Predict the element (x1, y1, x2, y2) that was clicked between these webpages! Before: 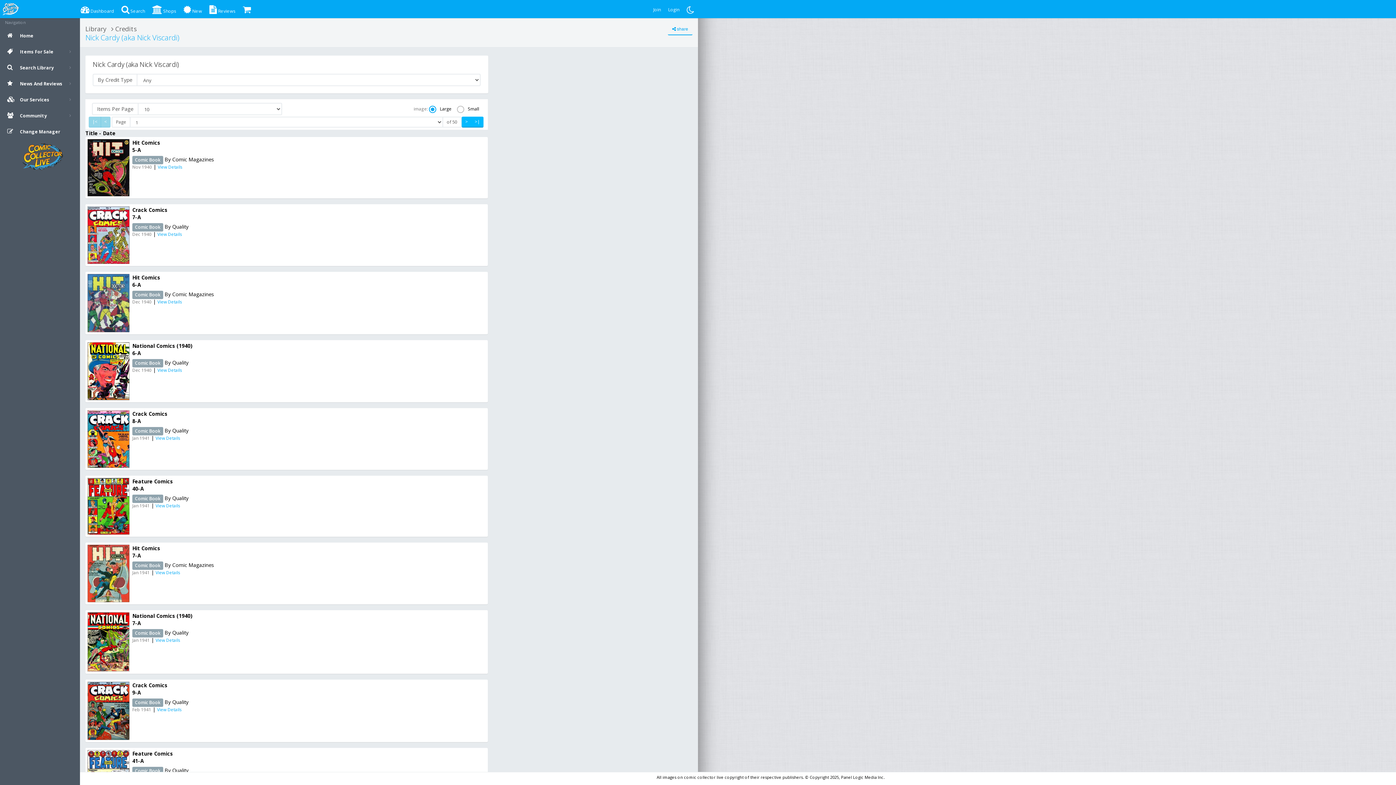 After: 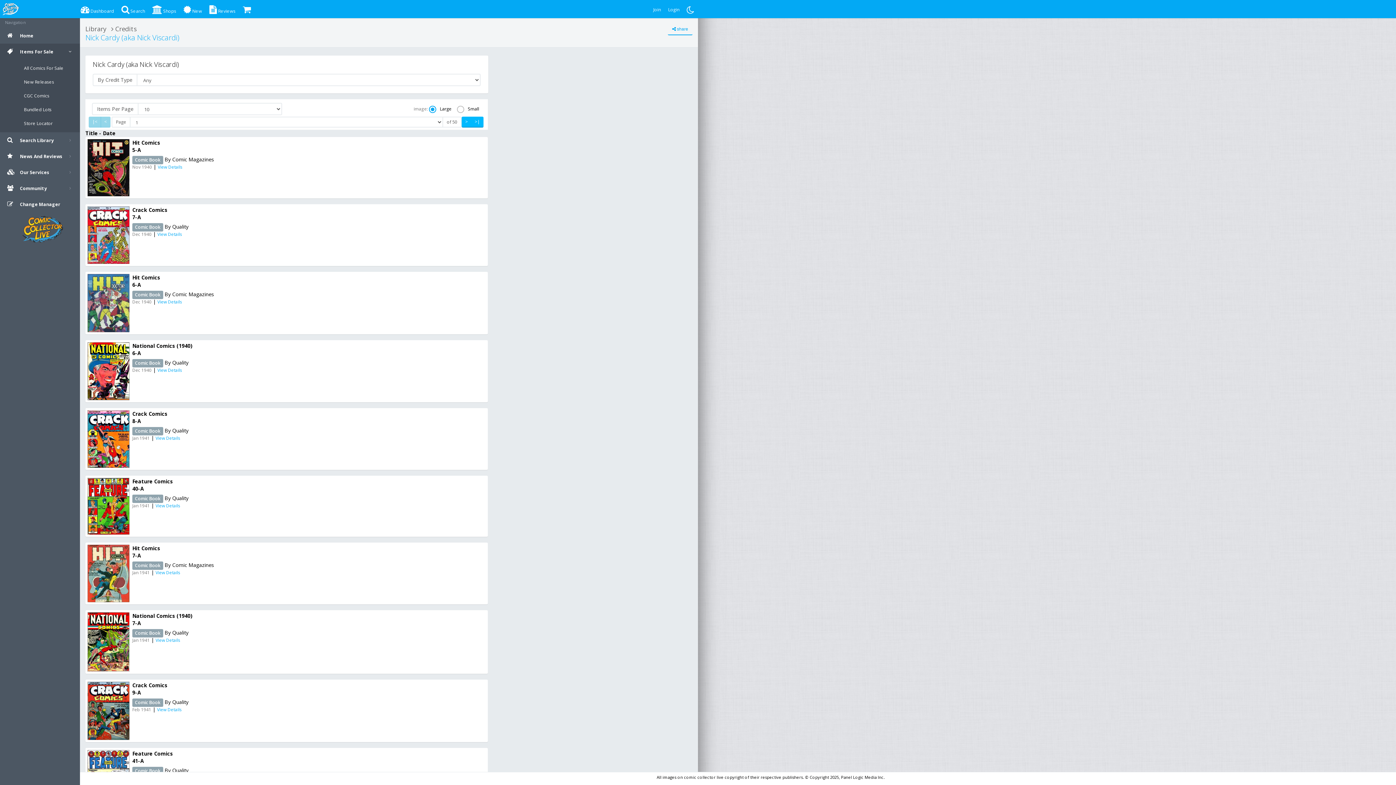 Action: label: Items For Sale bbox: (0, 43, 80, 59)